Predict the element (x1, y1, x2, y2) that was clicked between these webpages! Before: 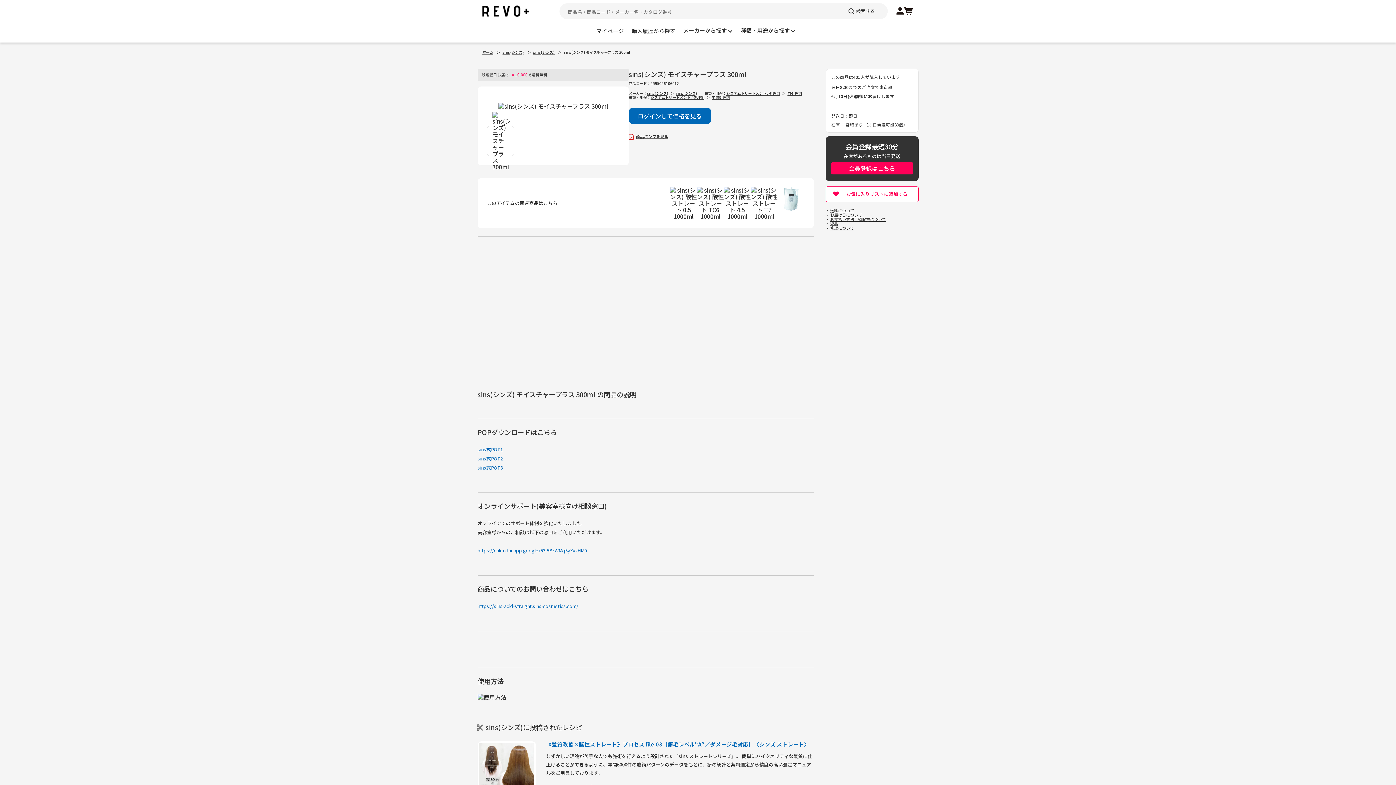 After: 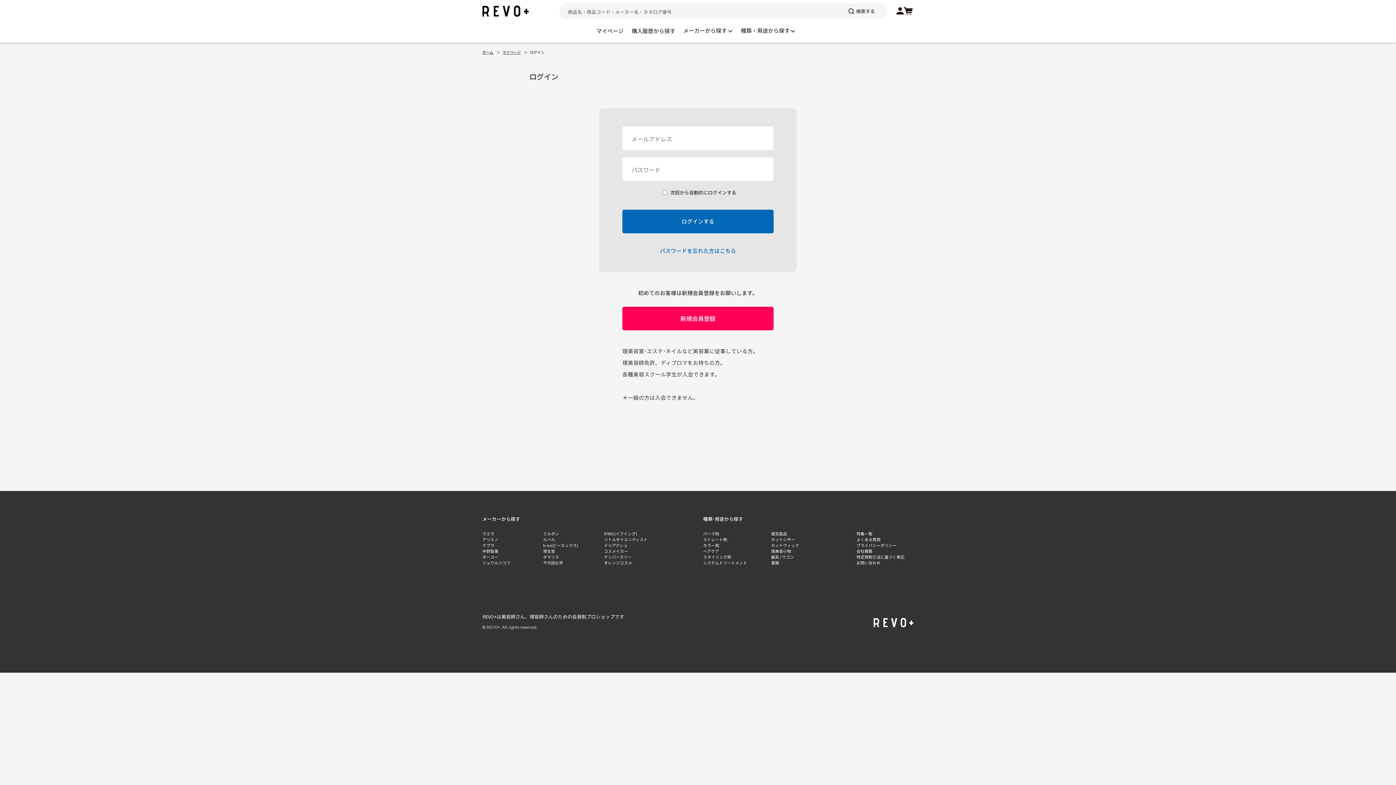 Action: bbox: (848, 163, 895, 172) label: 会員登録はこちら